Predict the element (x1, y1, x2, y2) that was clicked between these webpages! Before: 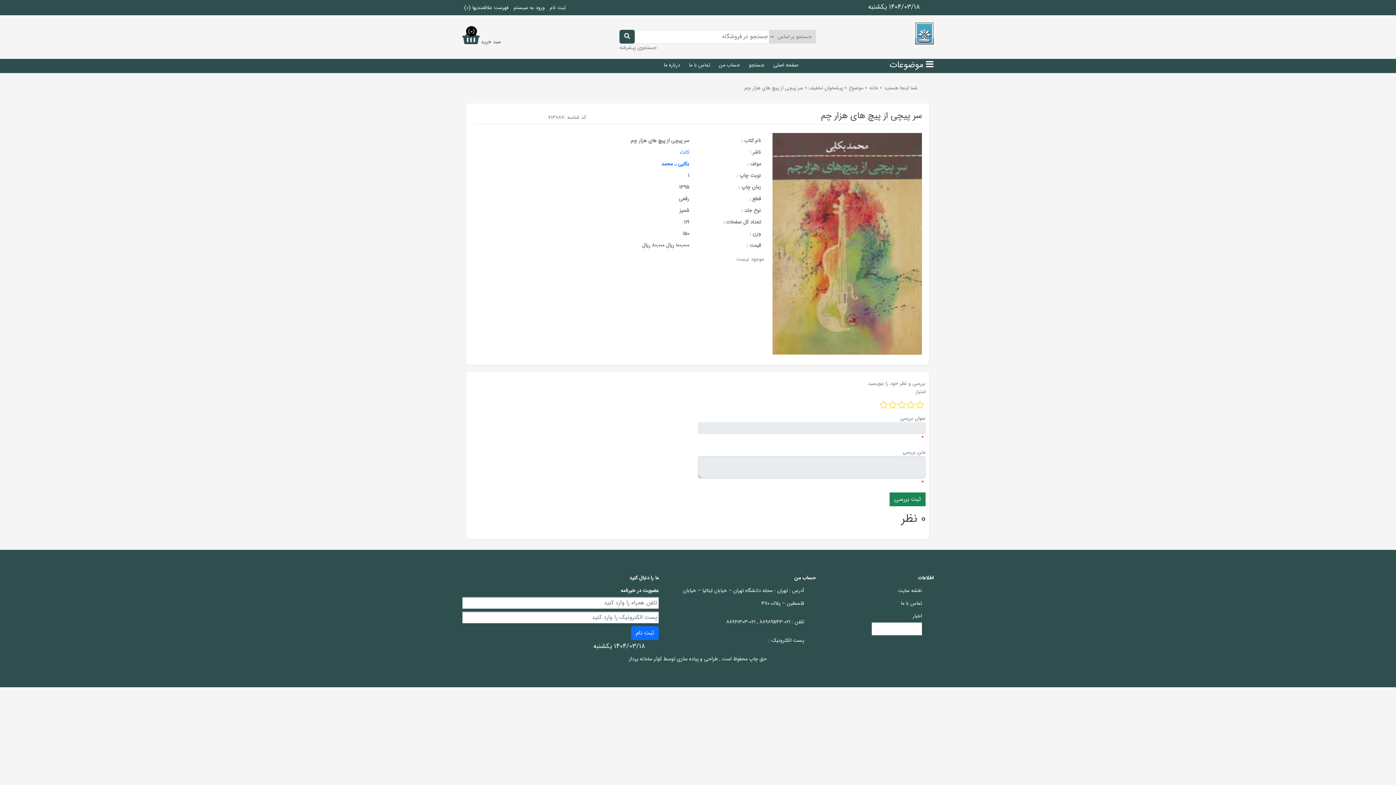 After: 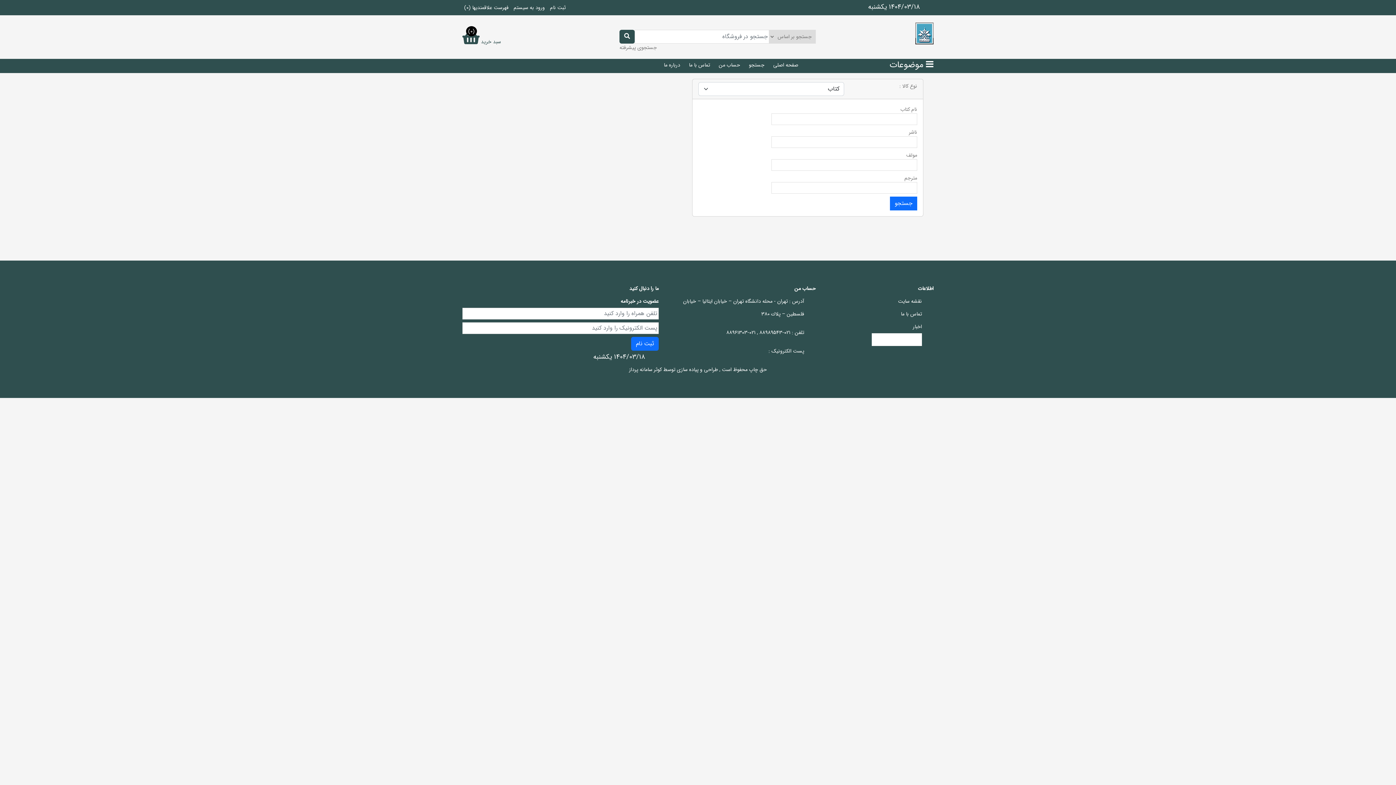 Action: bbox: (619, 43, 657, 51) label: جستجوی پیشرفته